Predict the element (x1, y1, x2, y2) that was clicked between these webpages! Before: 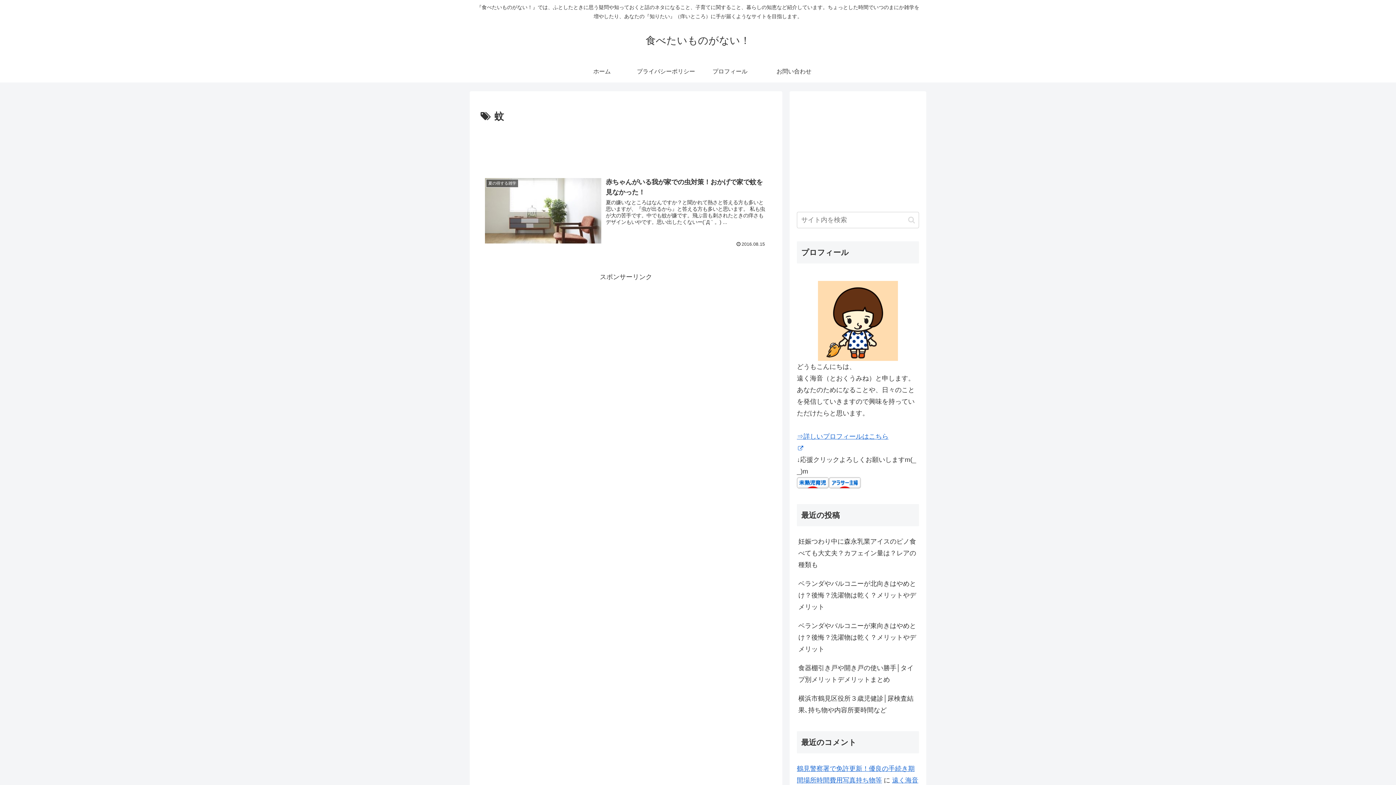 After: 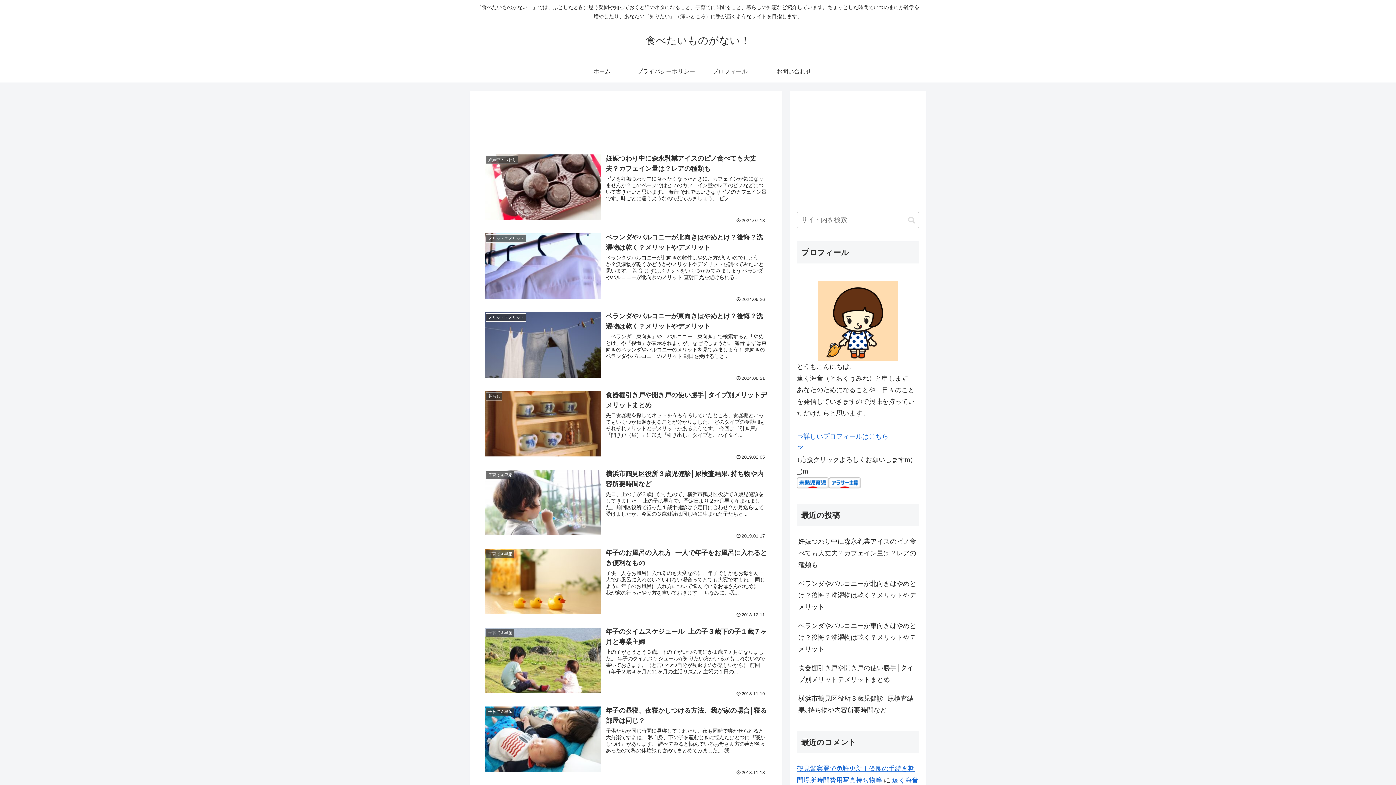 Action: label: ホーム bbox: (570, 60, 634, 82)